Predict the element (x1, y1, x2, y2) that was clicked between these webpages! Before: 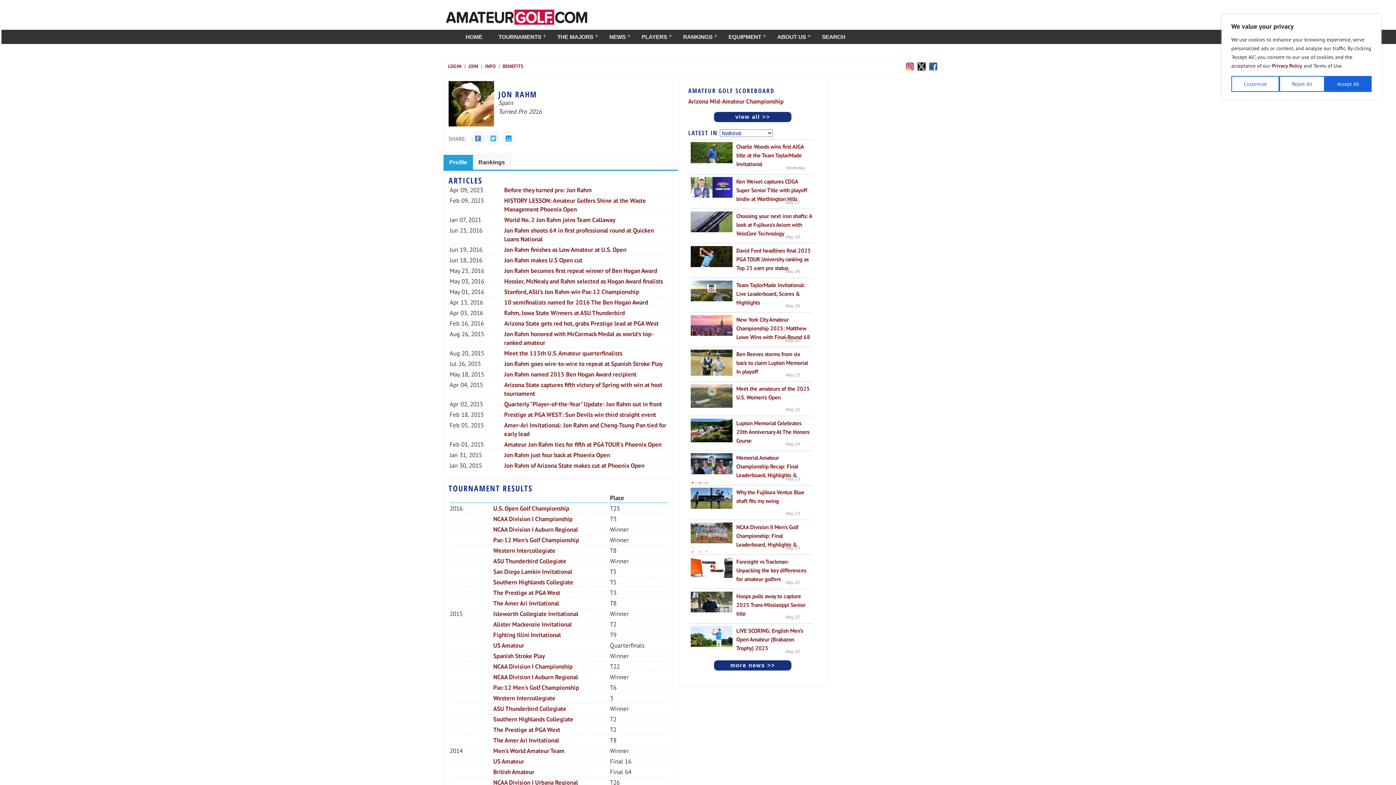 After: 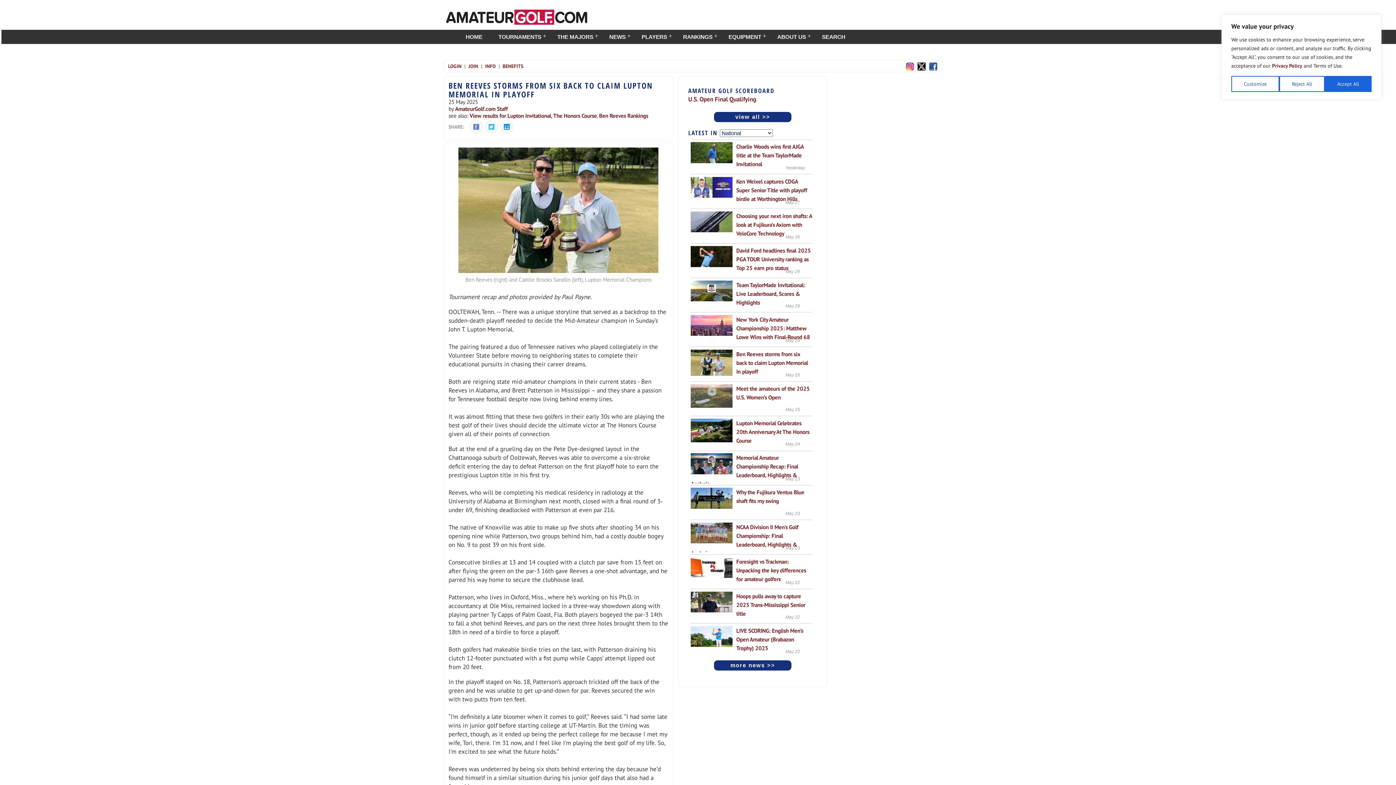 Action: label: Ben Reeves storms from six back to claim Lupton Memorial In playoff bbox: (736, 350, 808, 375)